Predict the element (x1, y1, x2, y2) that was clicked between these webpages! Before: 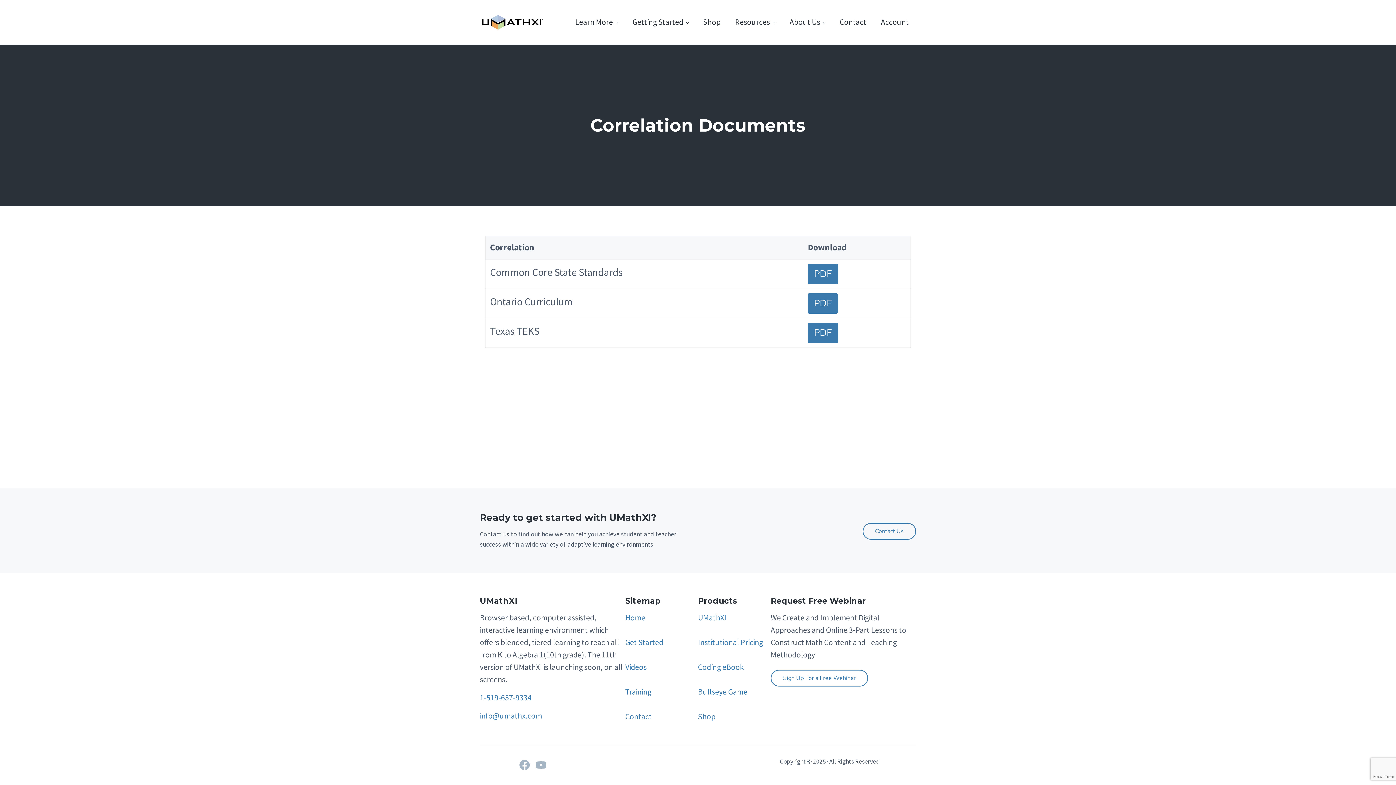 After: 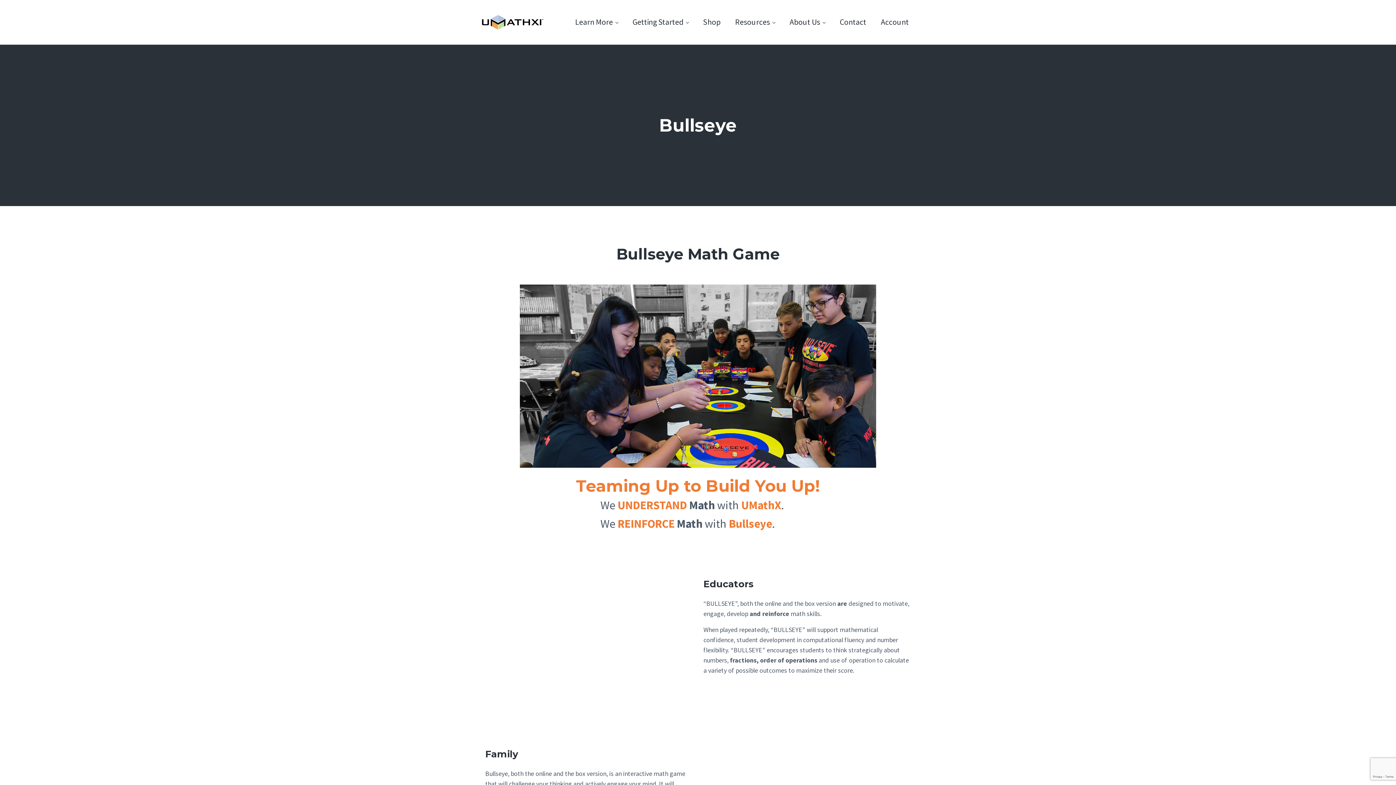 Action: label: Bullseye Game bbox: (698, 687, 747, 697)